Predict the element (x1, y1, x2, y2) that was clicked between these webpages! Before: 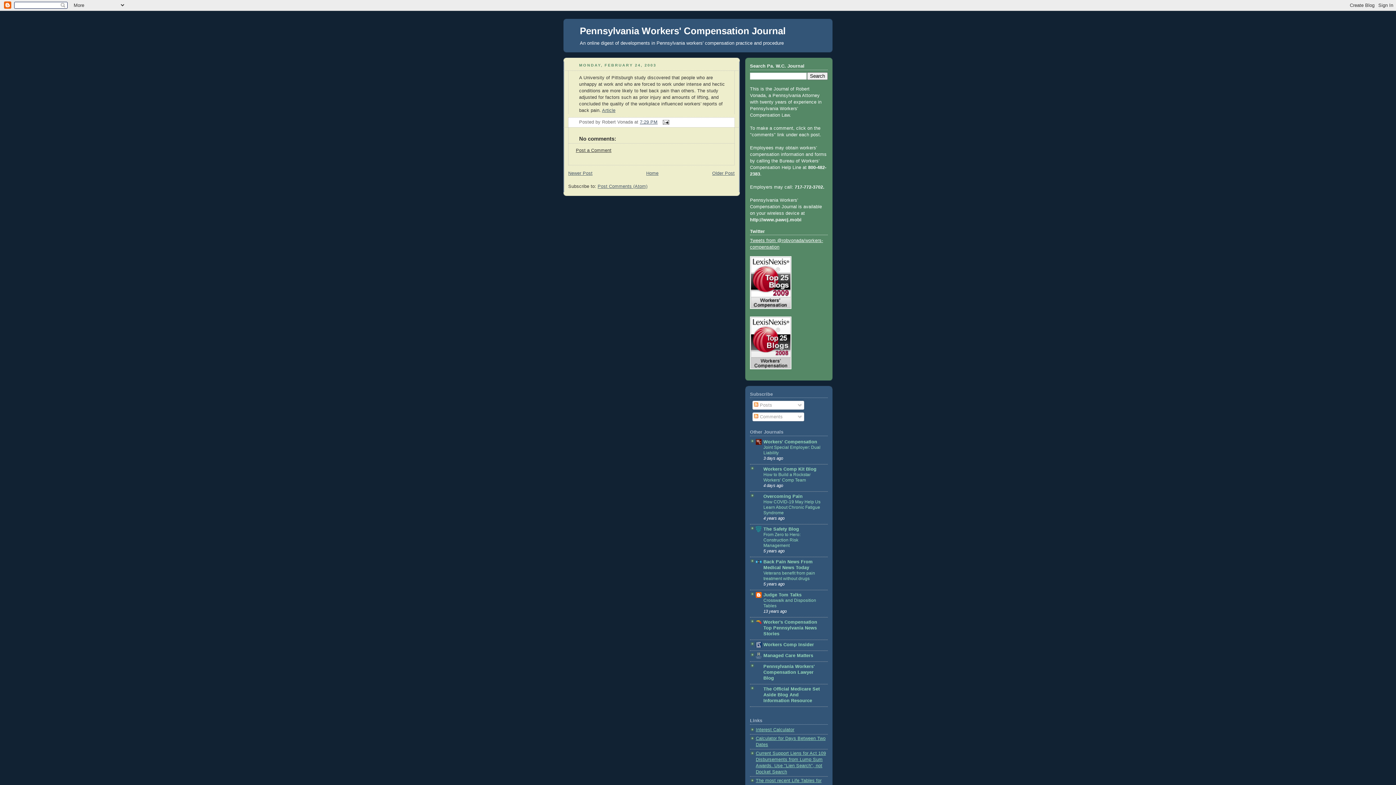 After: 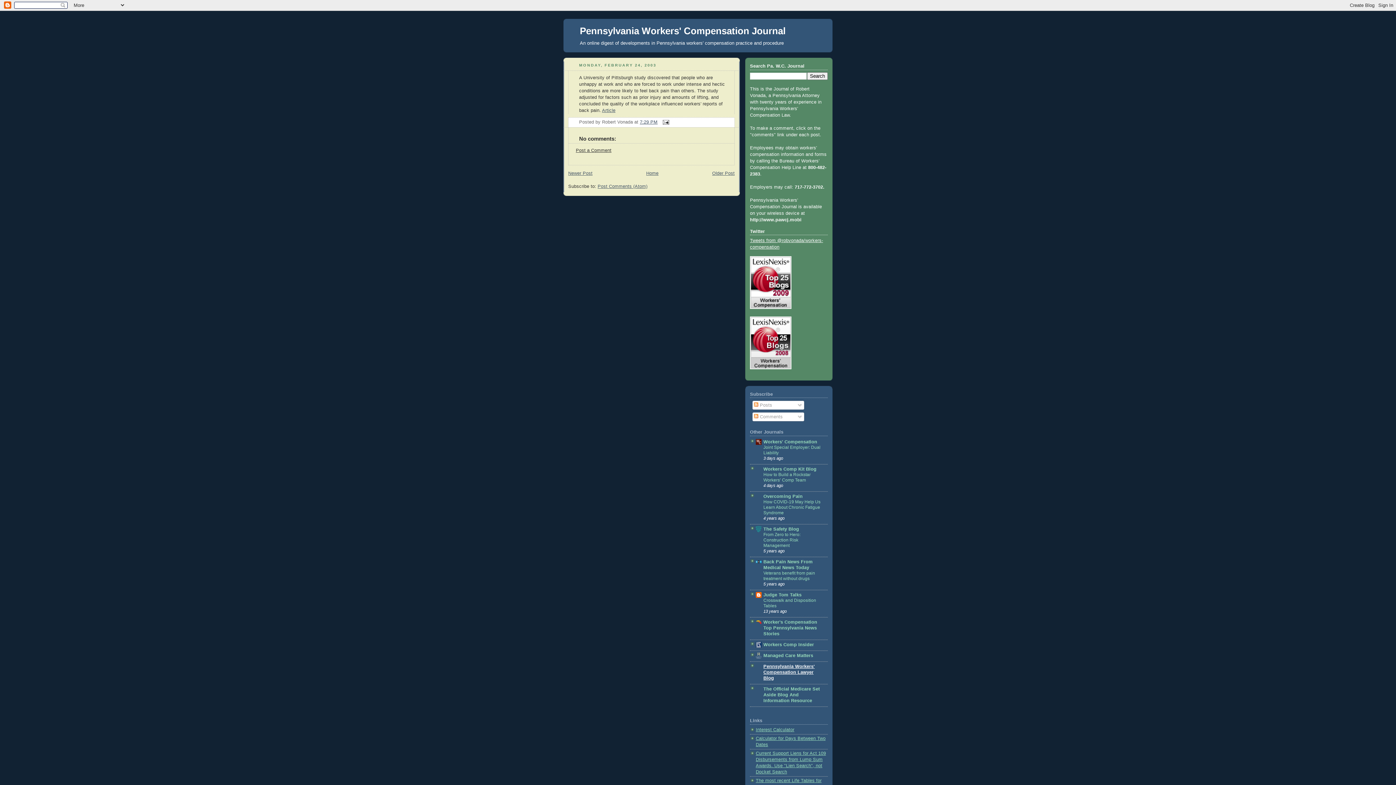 Action: bbox: (763, 664, 814, 681) label: Pennsylvania Workers' Compensation Lawyer Blog